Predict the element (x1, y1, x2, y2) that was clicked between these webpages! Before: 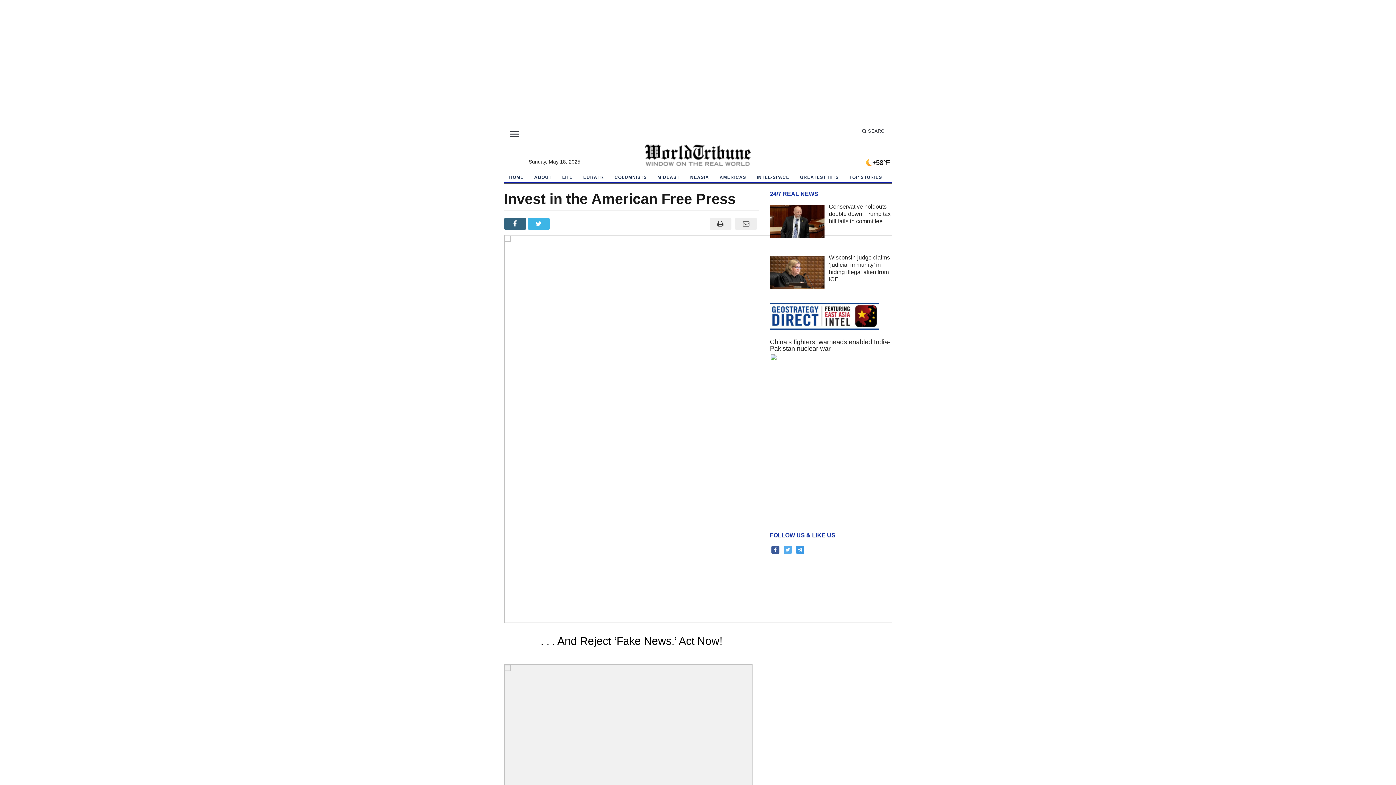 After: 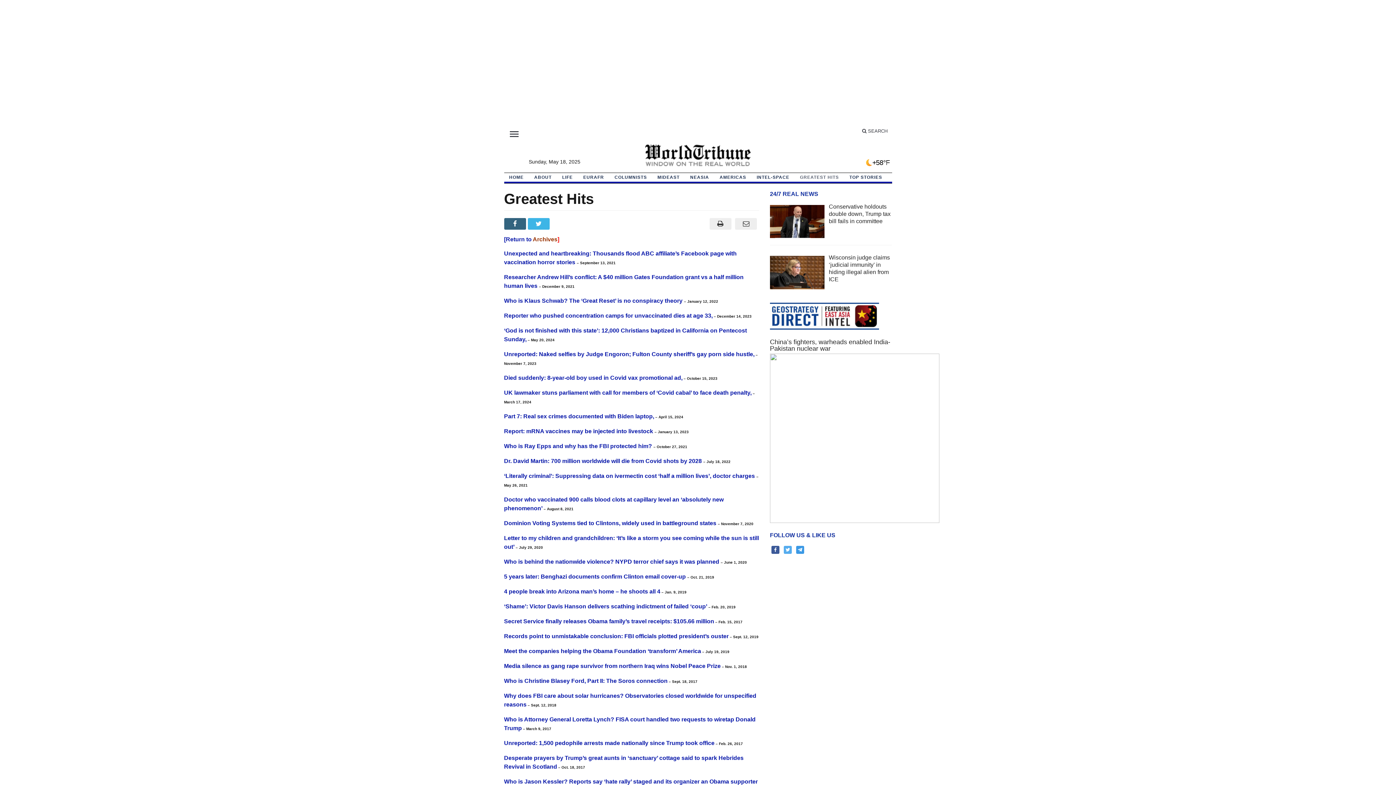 Action: bbox: (795, 173, 844, 181) label: GREATEST HITS